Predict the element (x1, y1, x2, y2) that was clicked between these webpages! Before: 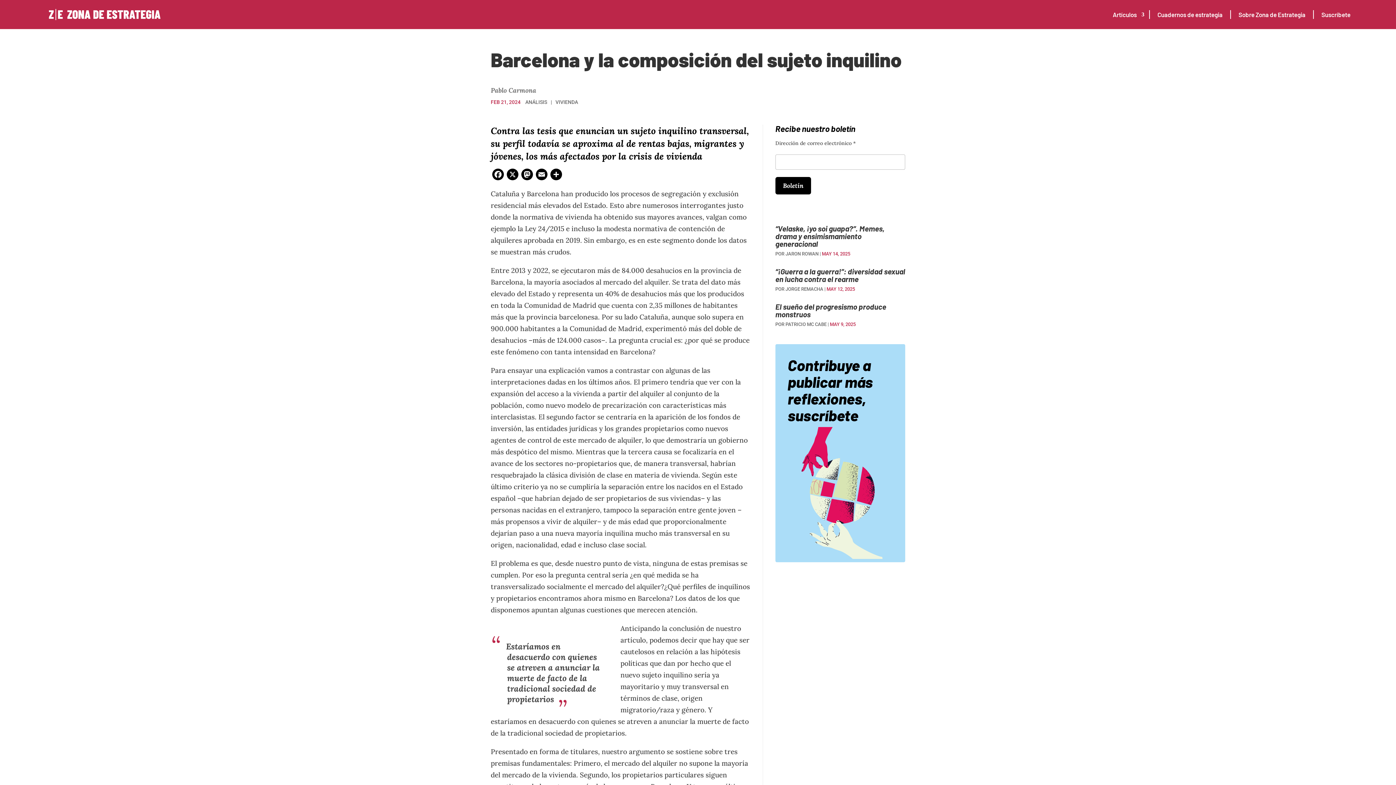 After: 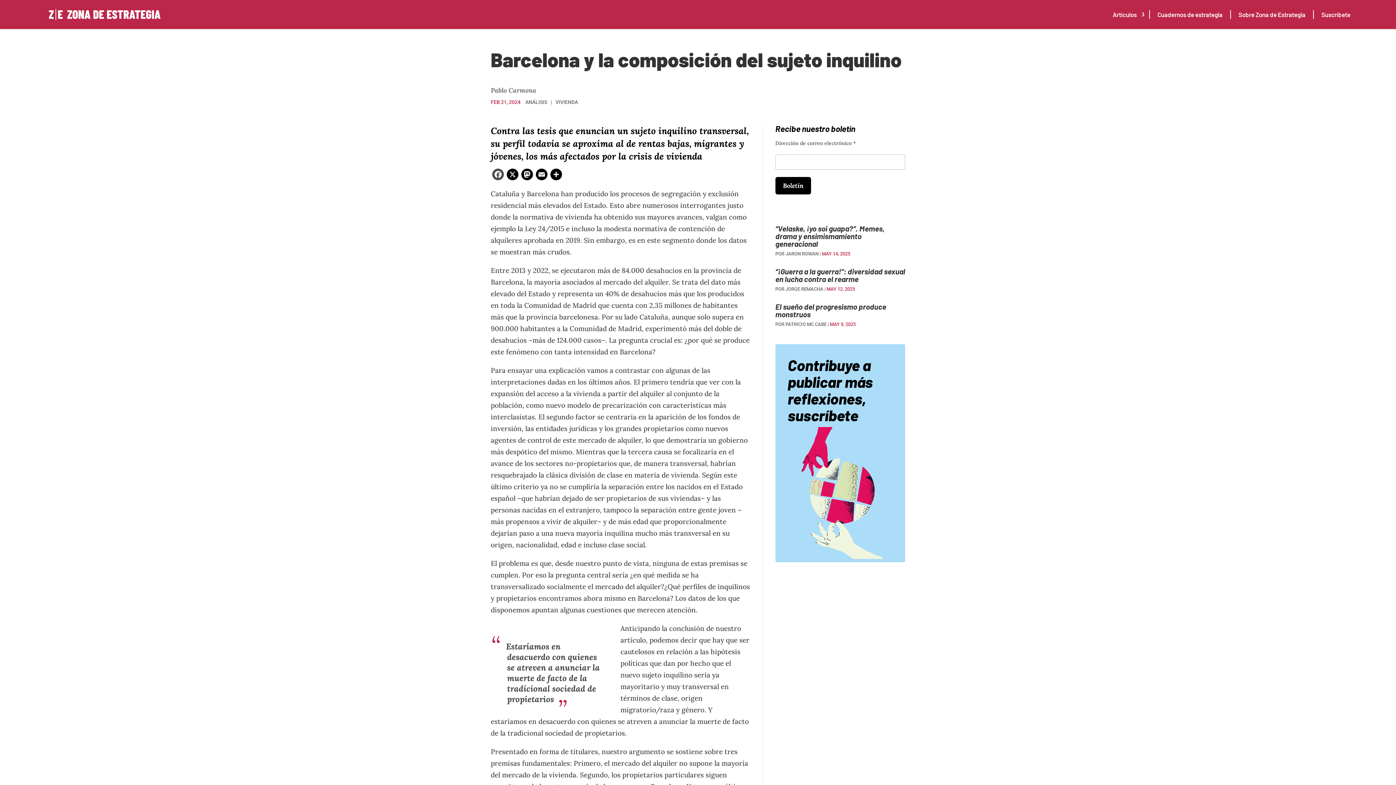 Action: label: Facebook bbox: (490, 168, 505, 182)